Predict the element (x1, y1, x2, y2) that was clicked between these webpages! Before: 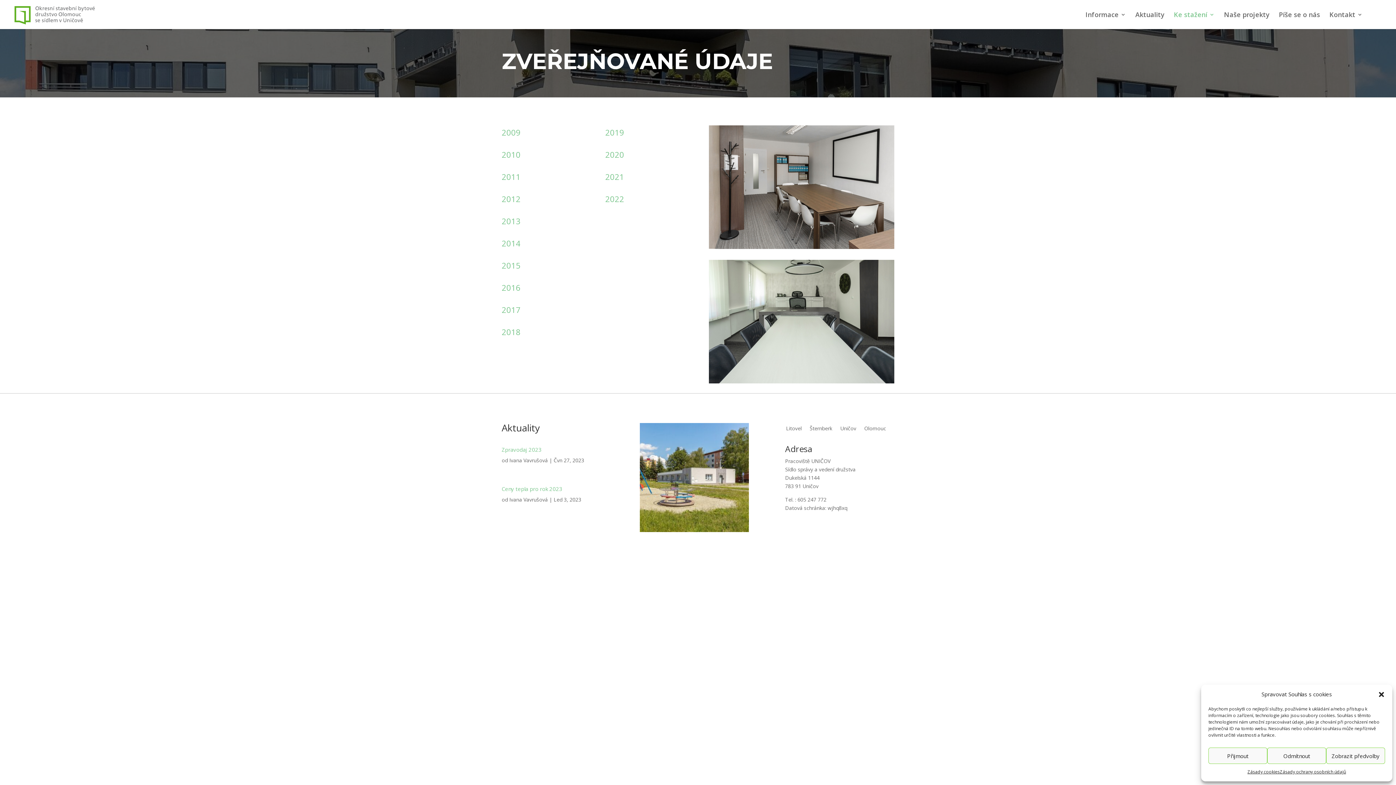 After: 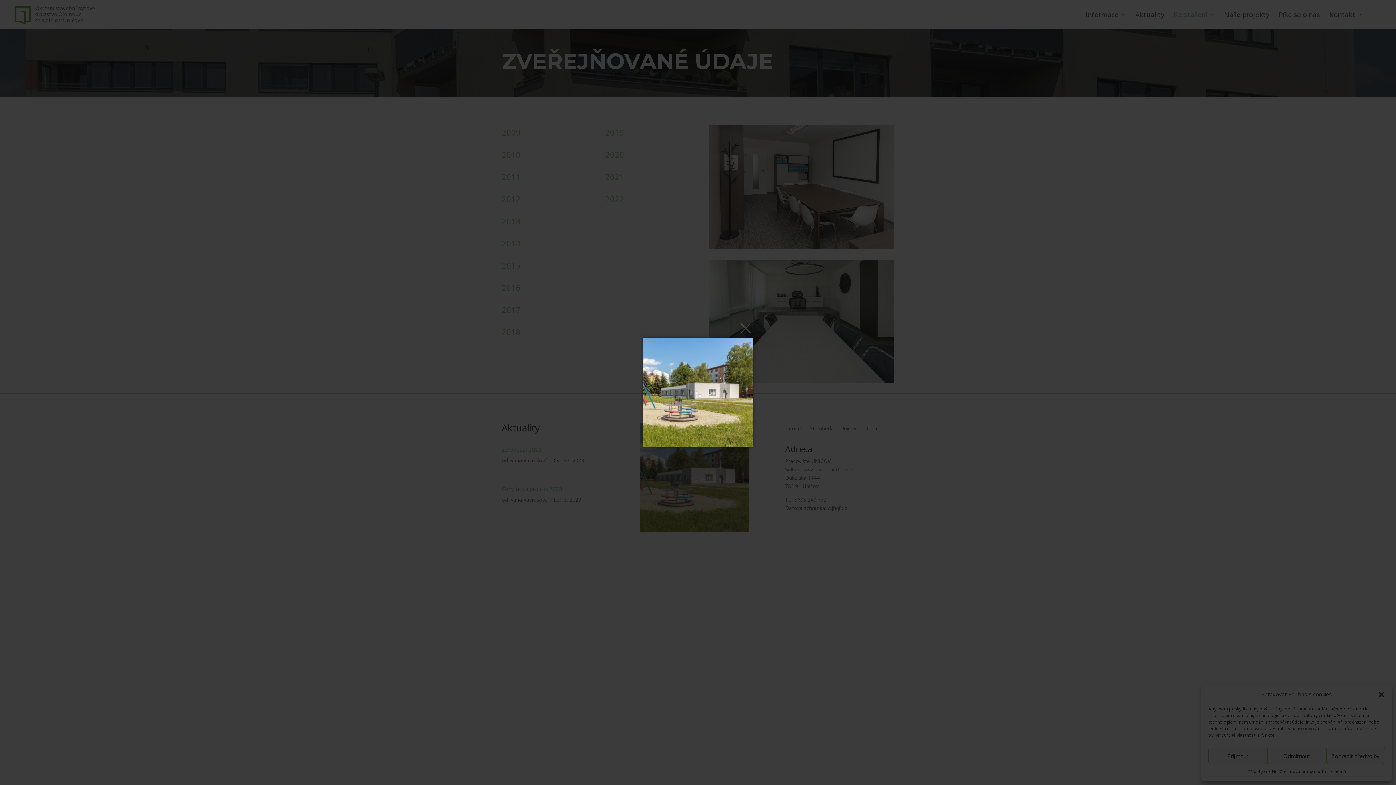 Action: bbox: (639, 526, 749, 533)